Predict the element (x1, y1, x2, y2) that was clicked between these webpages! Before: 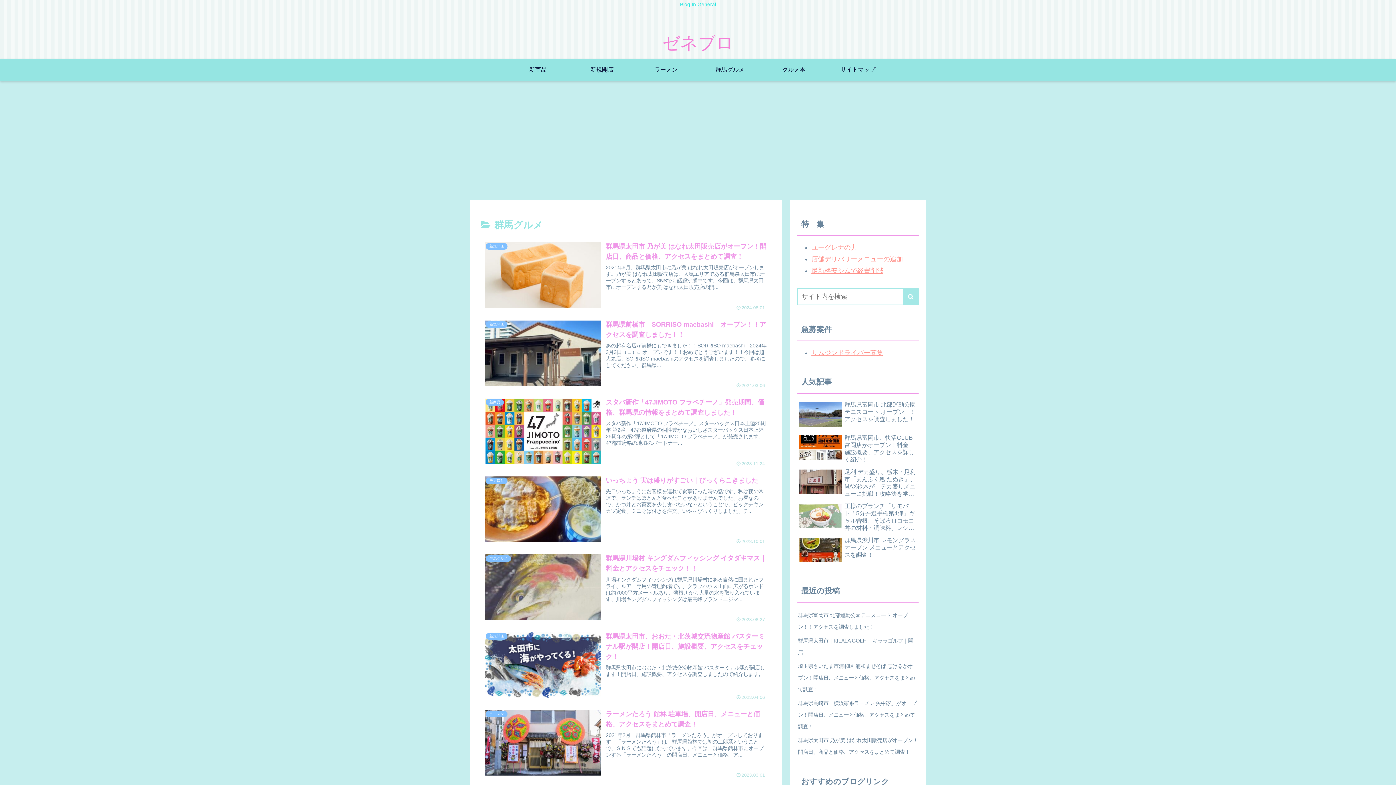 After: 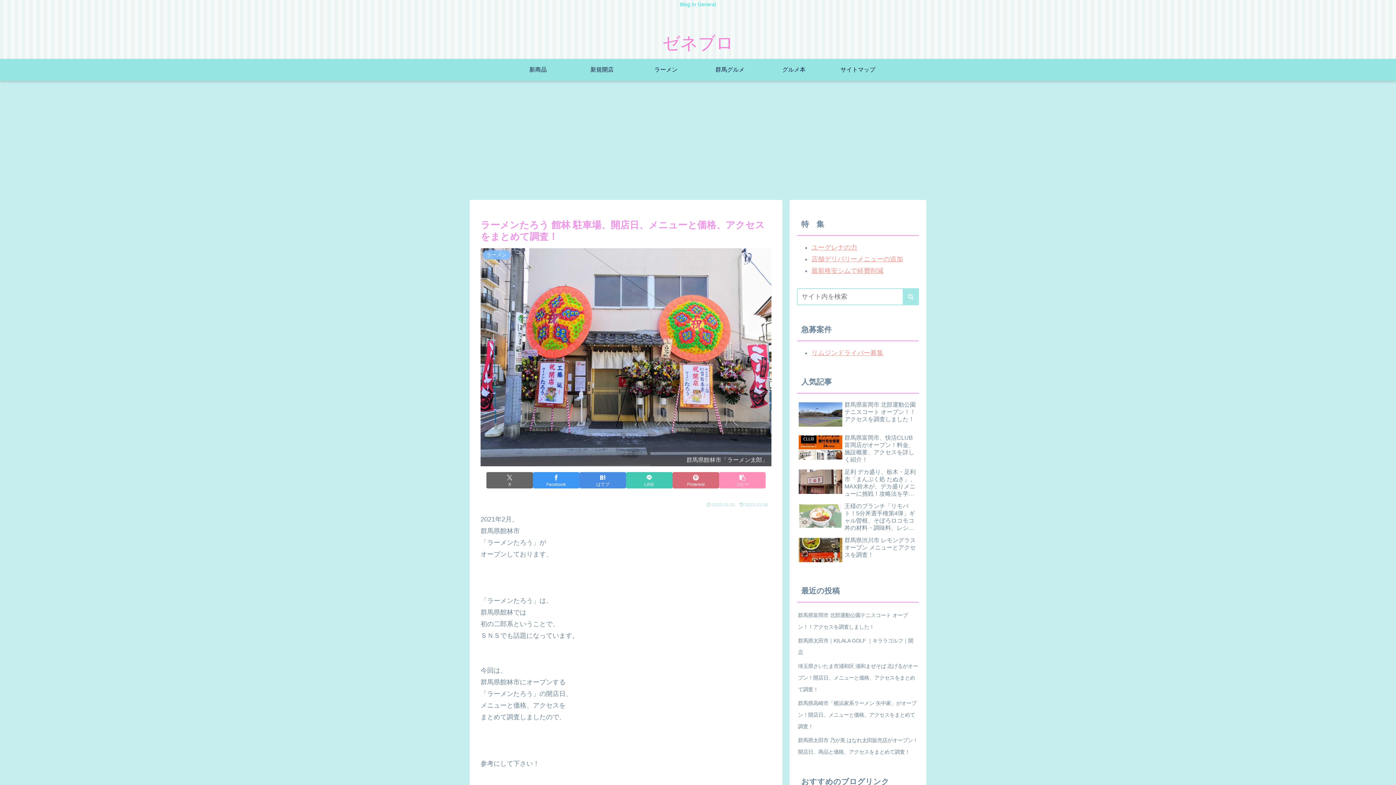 Action: label: ラーメン
ラーメンたろう 館林 駐車場、開店日、メニューと価格、アクセスをまとめて調査！
2021年2月、群馬県館林市「ラーメンたろう」がオープンしております、「ラーメンたろう」は、群馬県館林では初の二郎系ということで、ＳＮＳでも話題になっています。今回は、群馬県館林市にオープンする「ラーメンたろう」の開店日、メニューと価格、ア...
2023.03.01 bbox: (480, 705, 771, 783)